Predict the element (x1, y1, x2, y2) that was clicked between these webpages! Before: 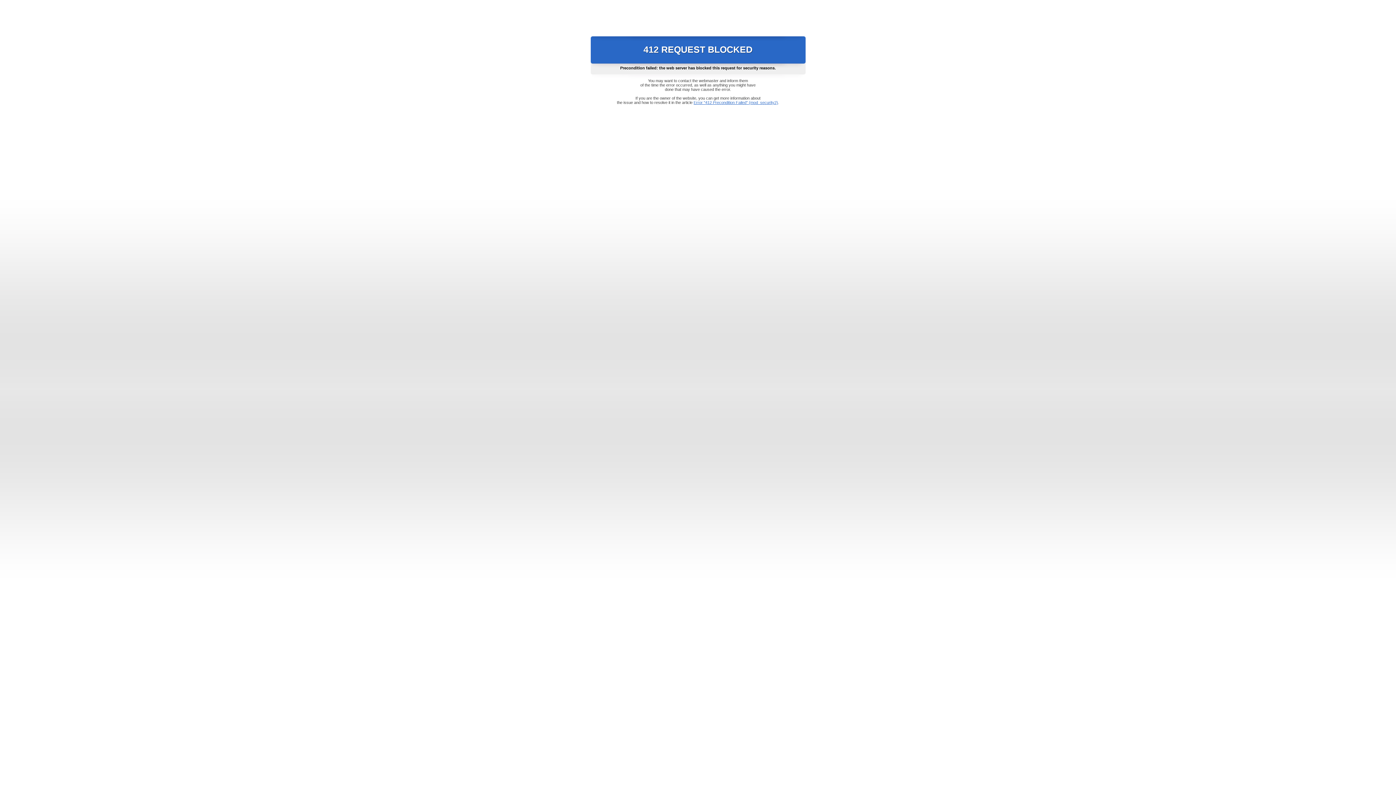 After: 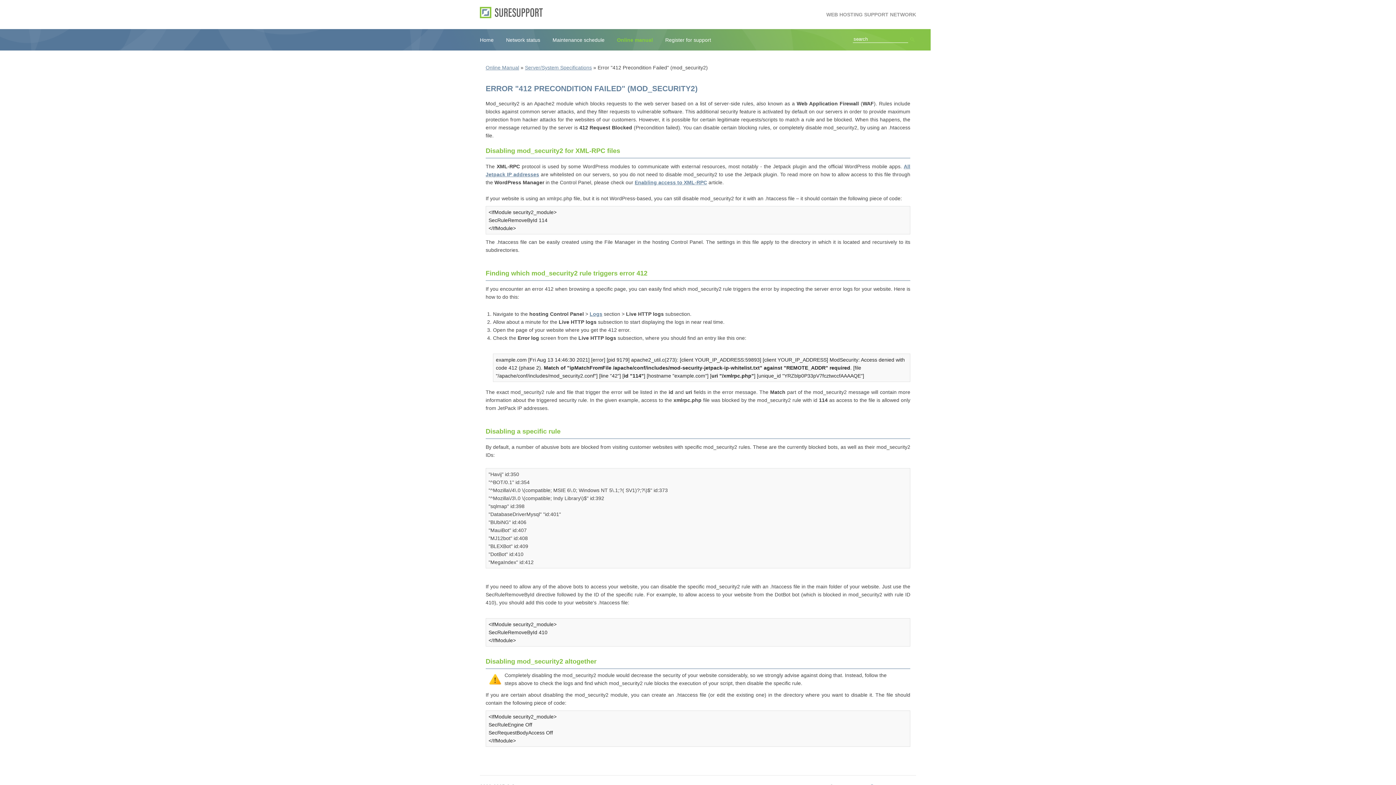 Action: label: Error "412 Precondition Failed" (mod_security2) bbox: (693, 100, 778, 104)